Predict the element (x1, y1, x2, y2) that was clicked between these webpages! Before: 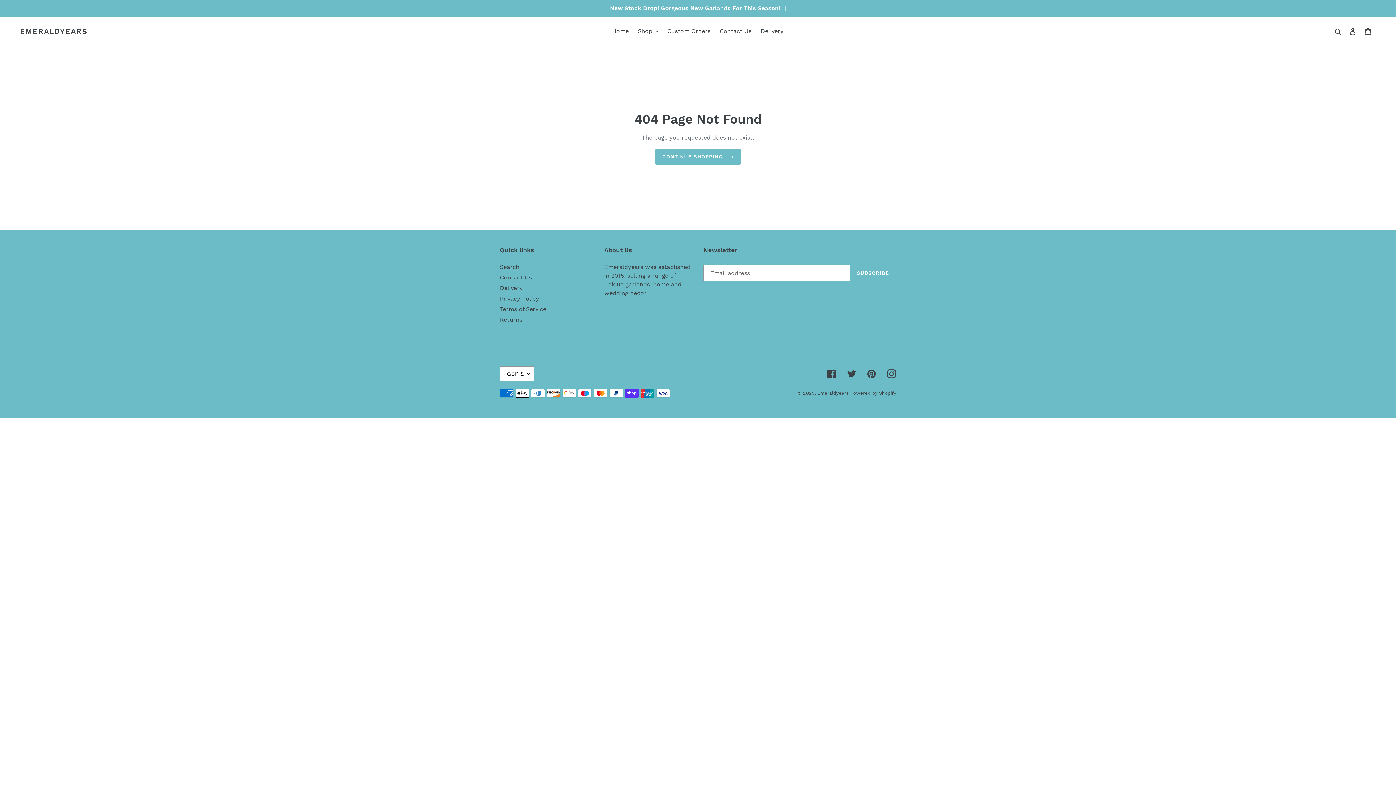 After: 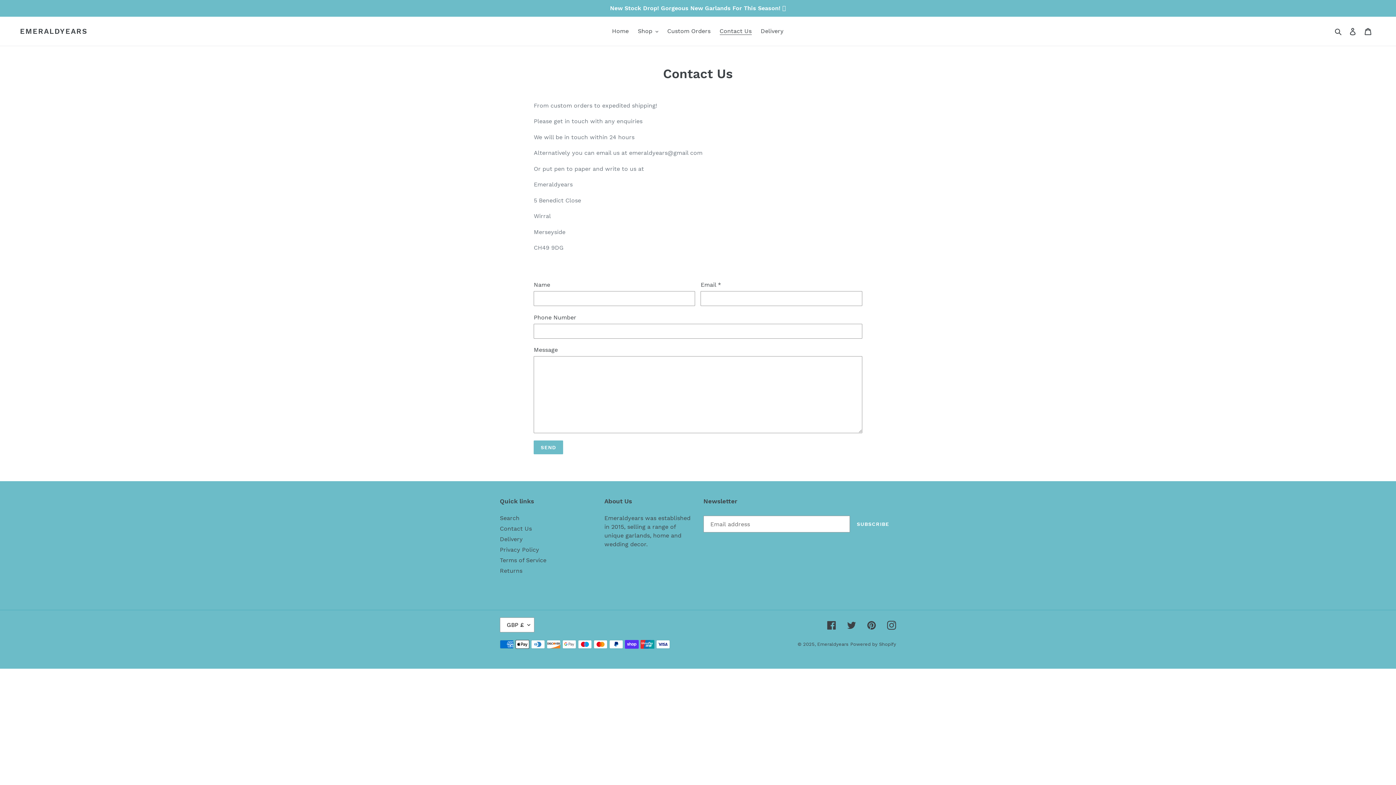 Action: bbox: (500, 274, 532, 281) label: Contact Us